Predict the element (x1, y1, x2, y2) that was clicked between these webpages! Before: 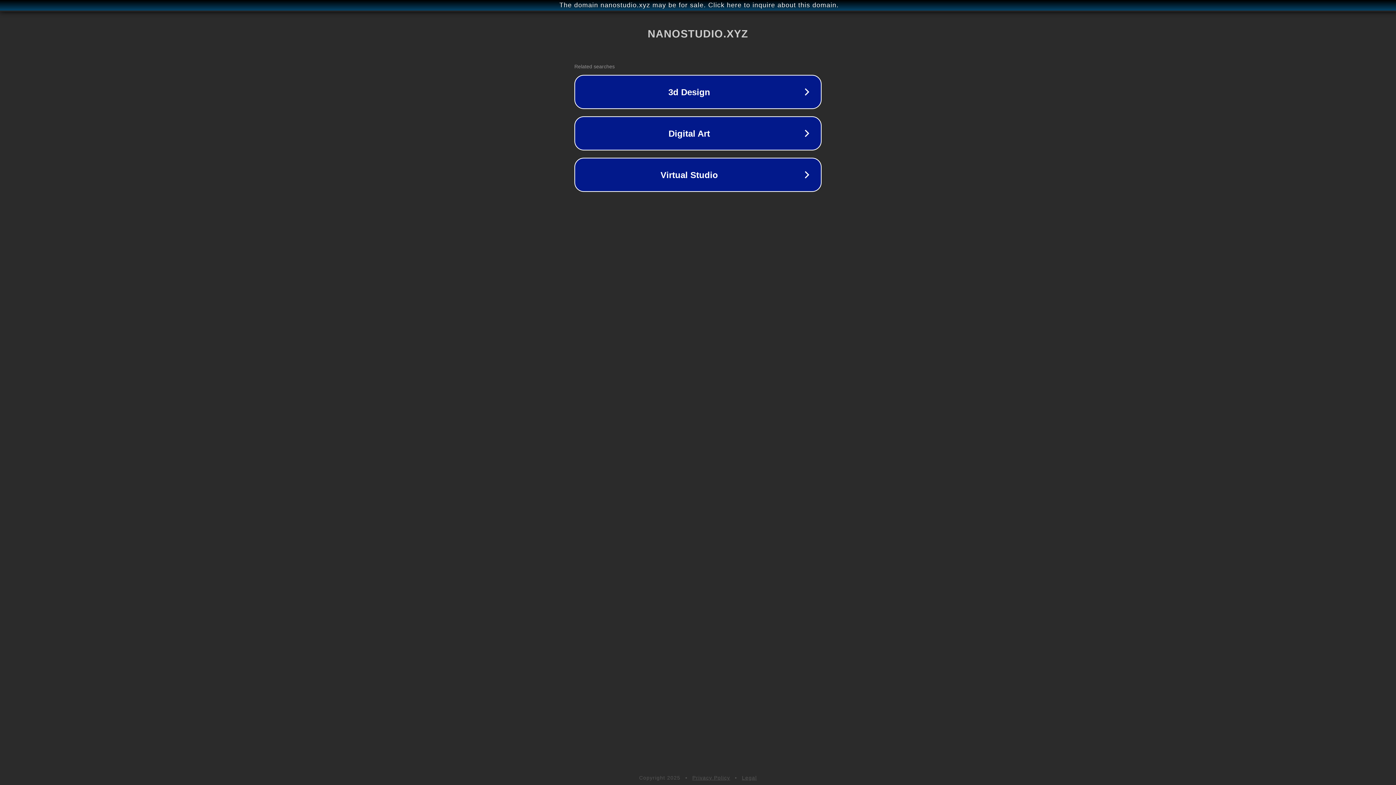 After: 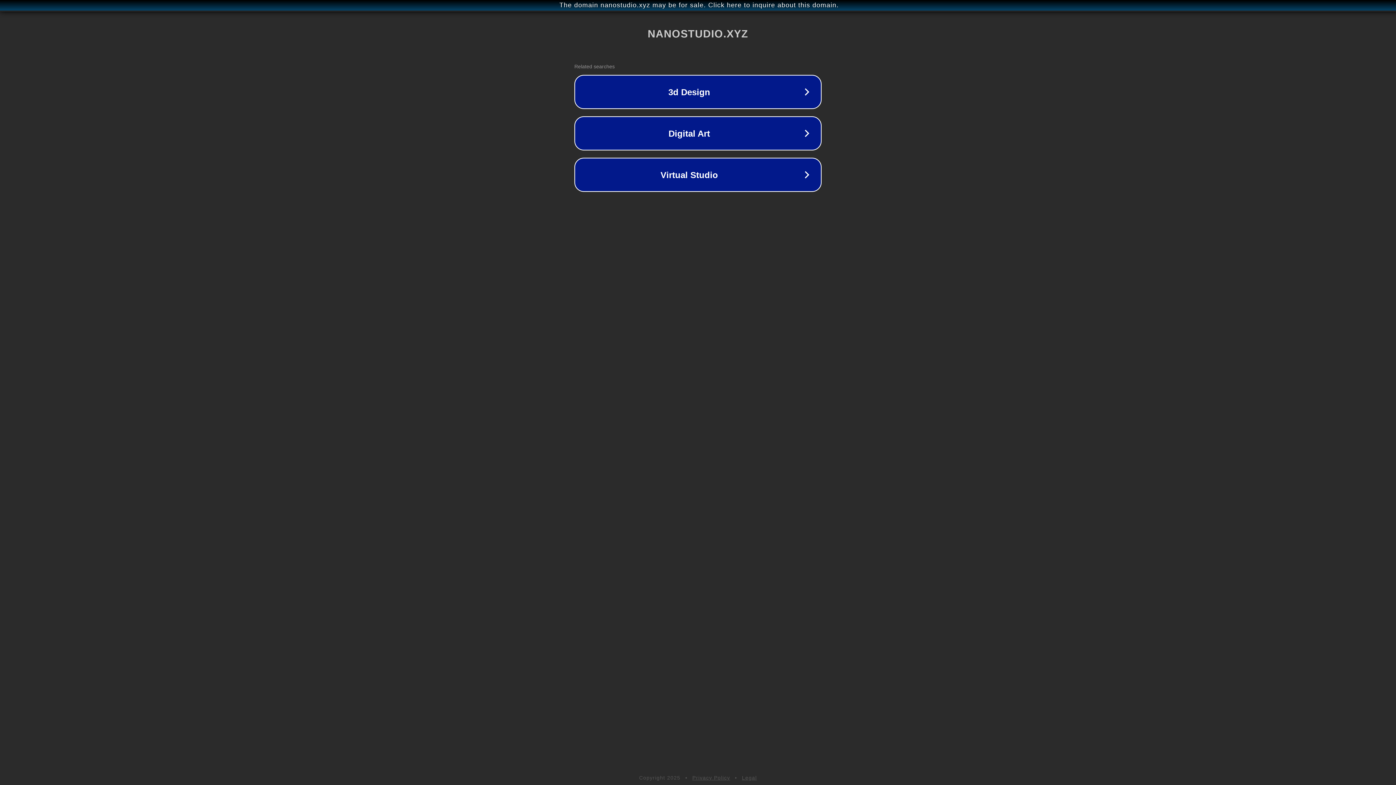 Action: bbox: (692, 775, 730, 781) label: Privacy Policy